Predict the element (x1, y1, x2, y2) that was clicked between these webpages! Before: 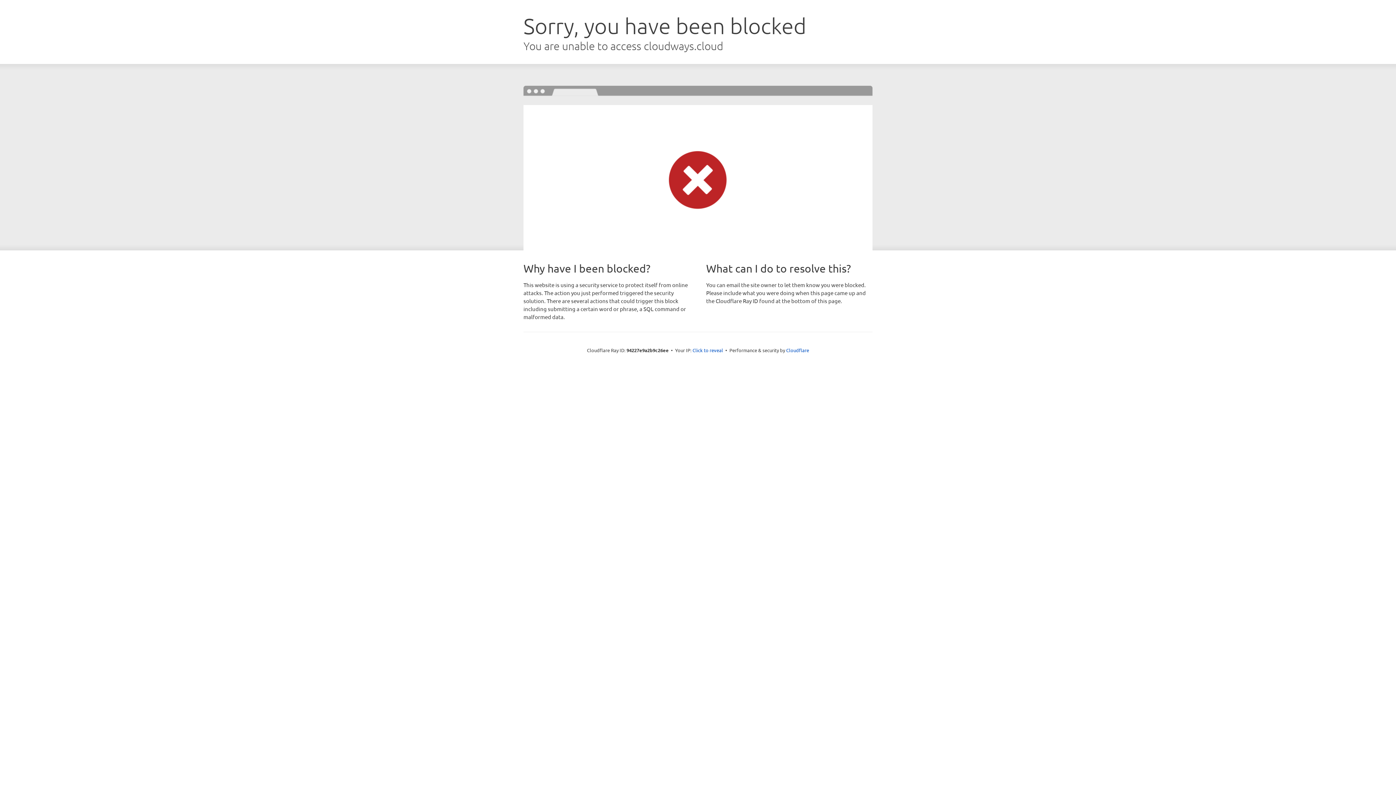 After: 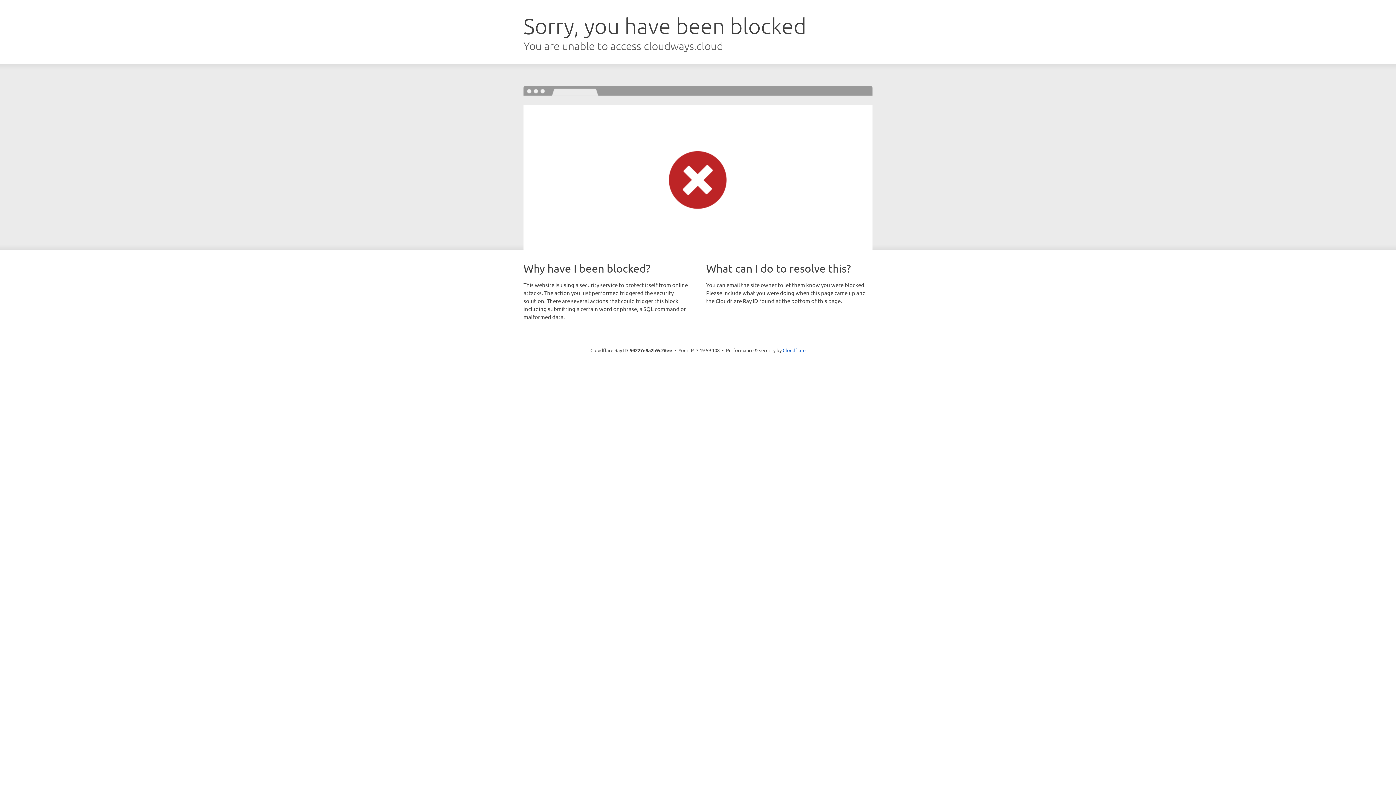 Action: bbox: (692, 346, 723, 353) label: Click to reveal